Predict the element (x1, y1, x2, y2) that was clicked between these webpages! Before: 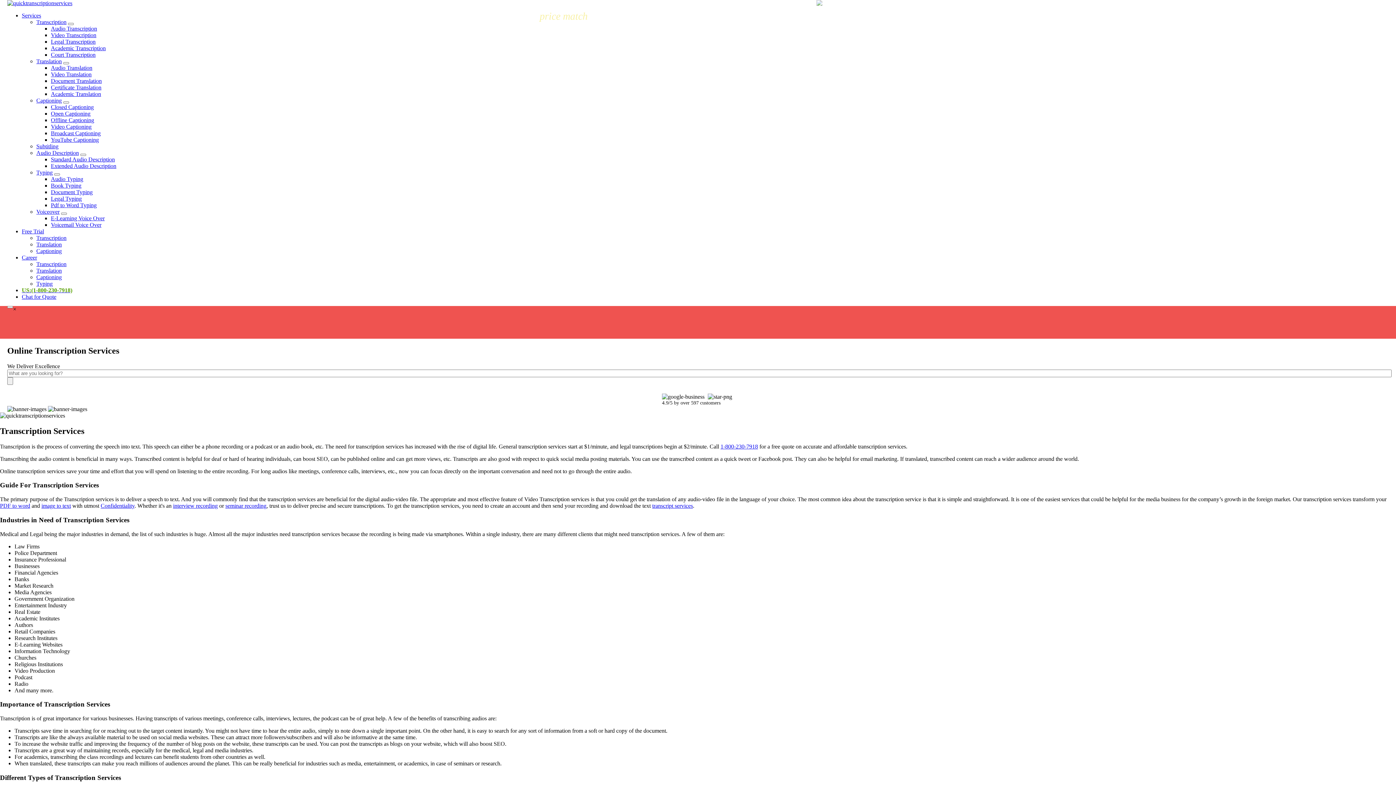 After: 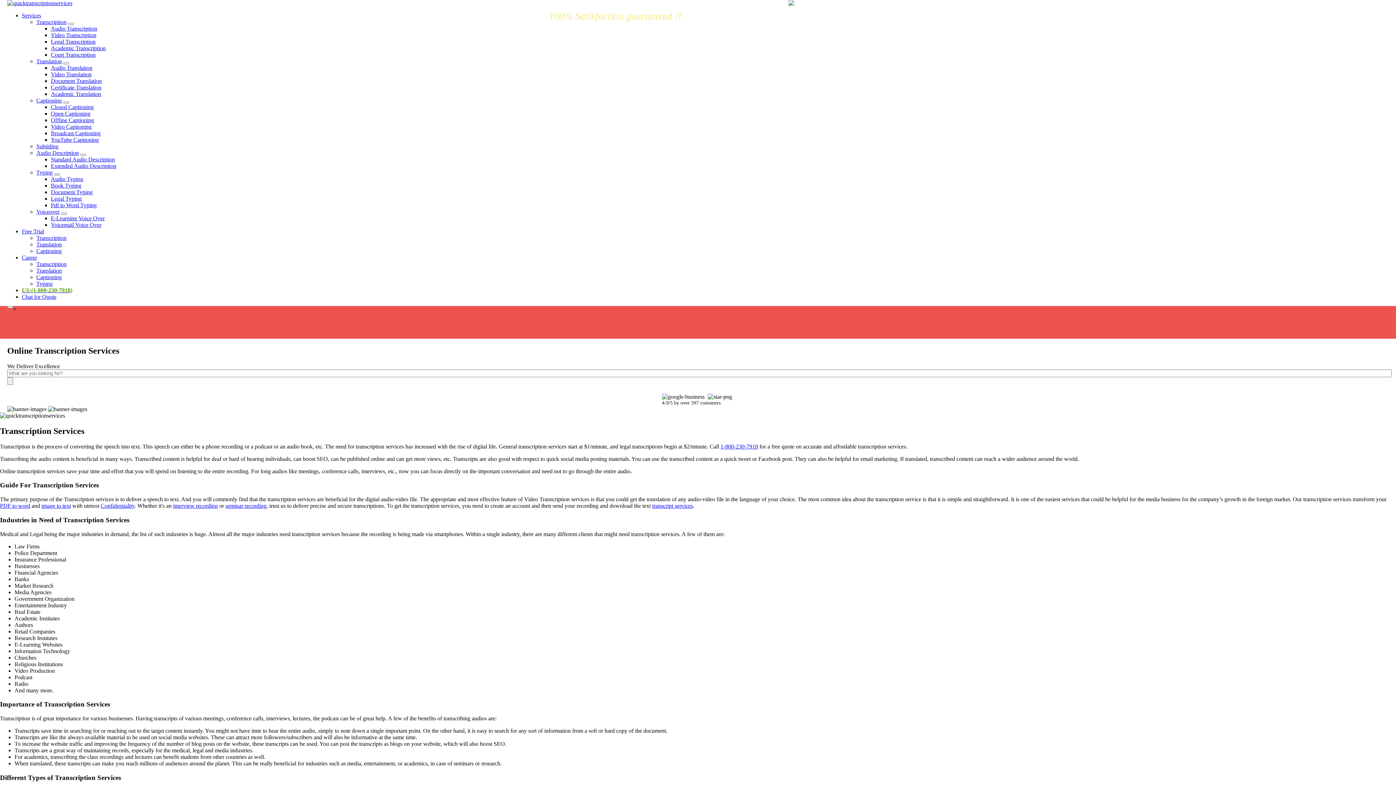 Action: label: Standard Audio Description bbox: (50, 156, 114, 162)